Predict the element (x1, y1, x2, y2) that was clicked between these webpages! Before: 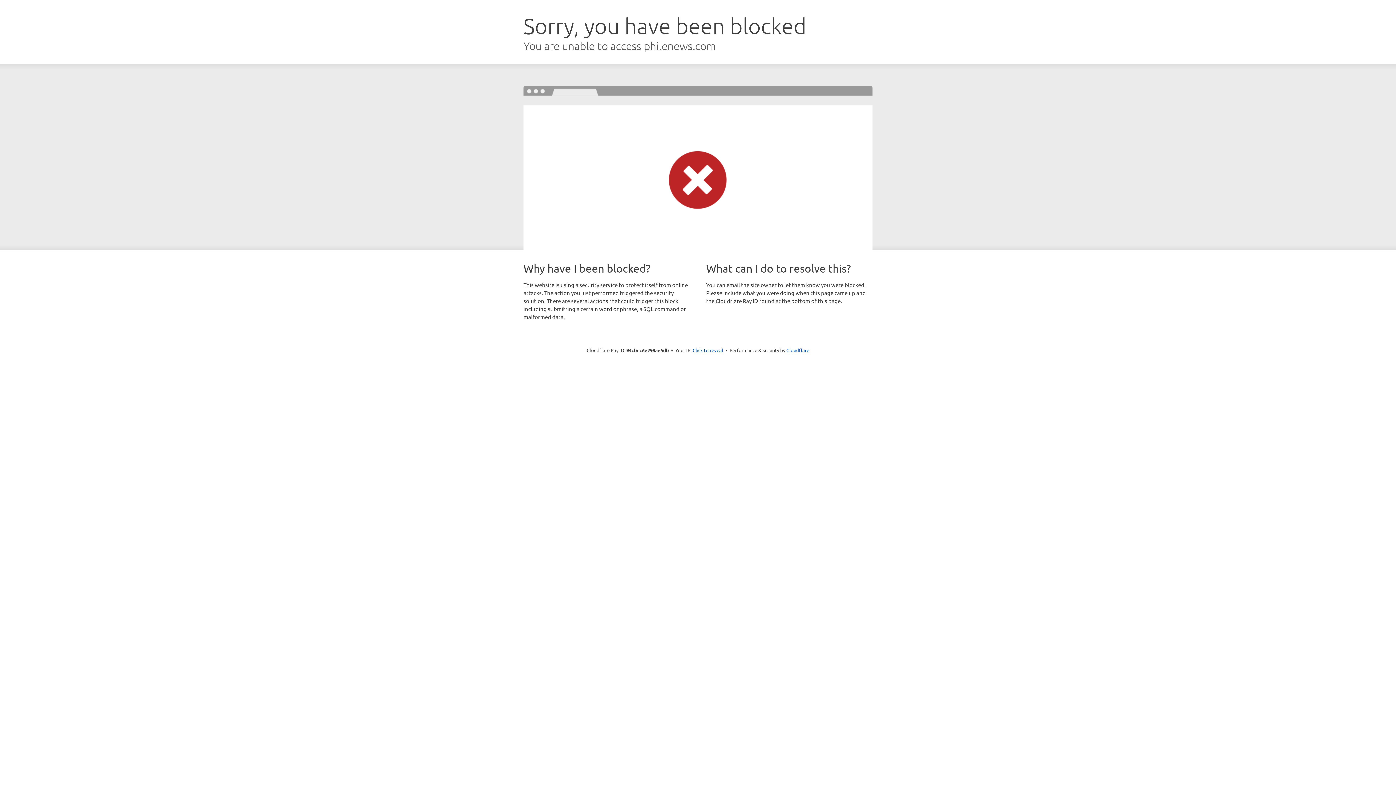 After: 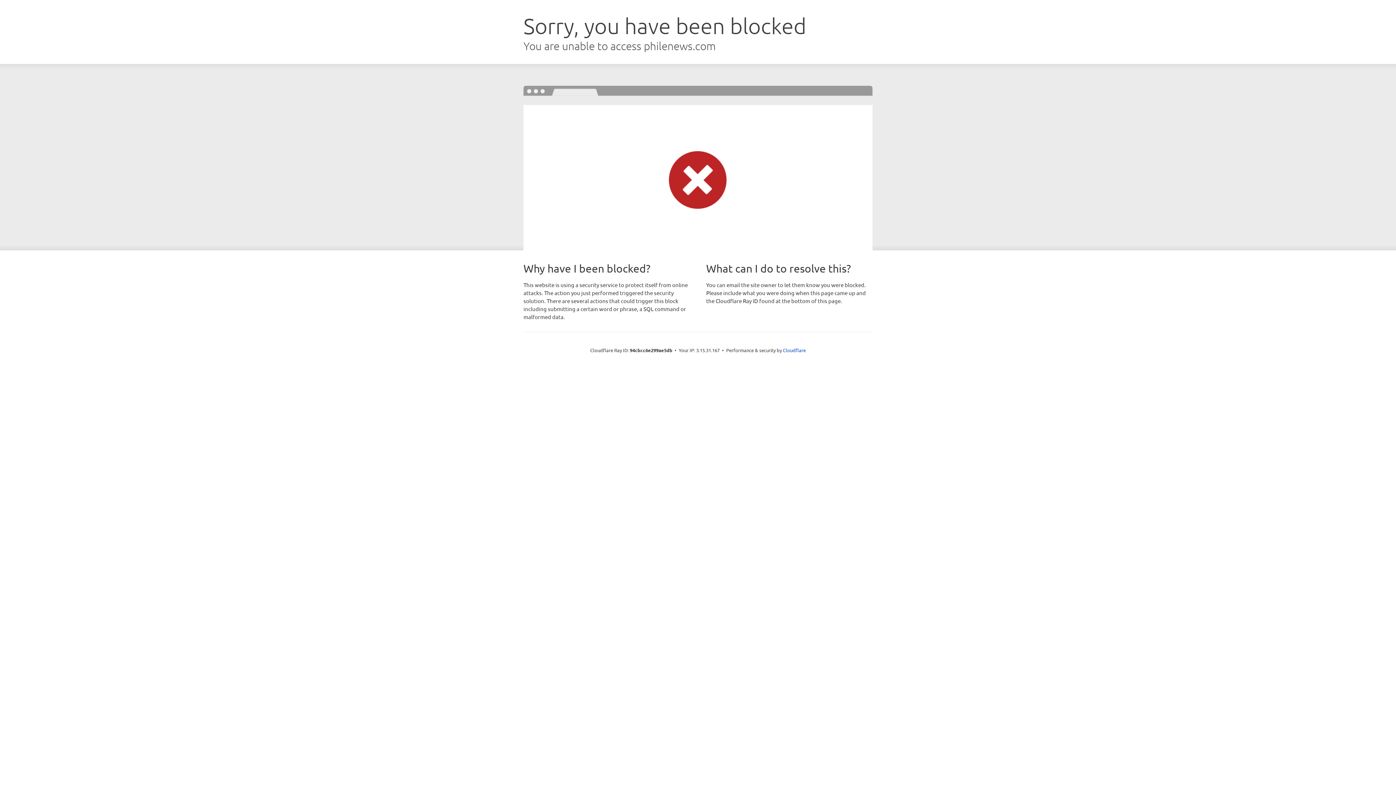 Action: label: Click to reveal bbox: (692, 346, 723, 353)